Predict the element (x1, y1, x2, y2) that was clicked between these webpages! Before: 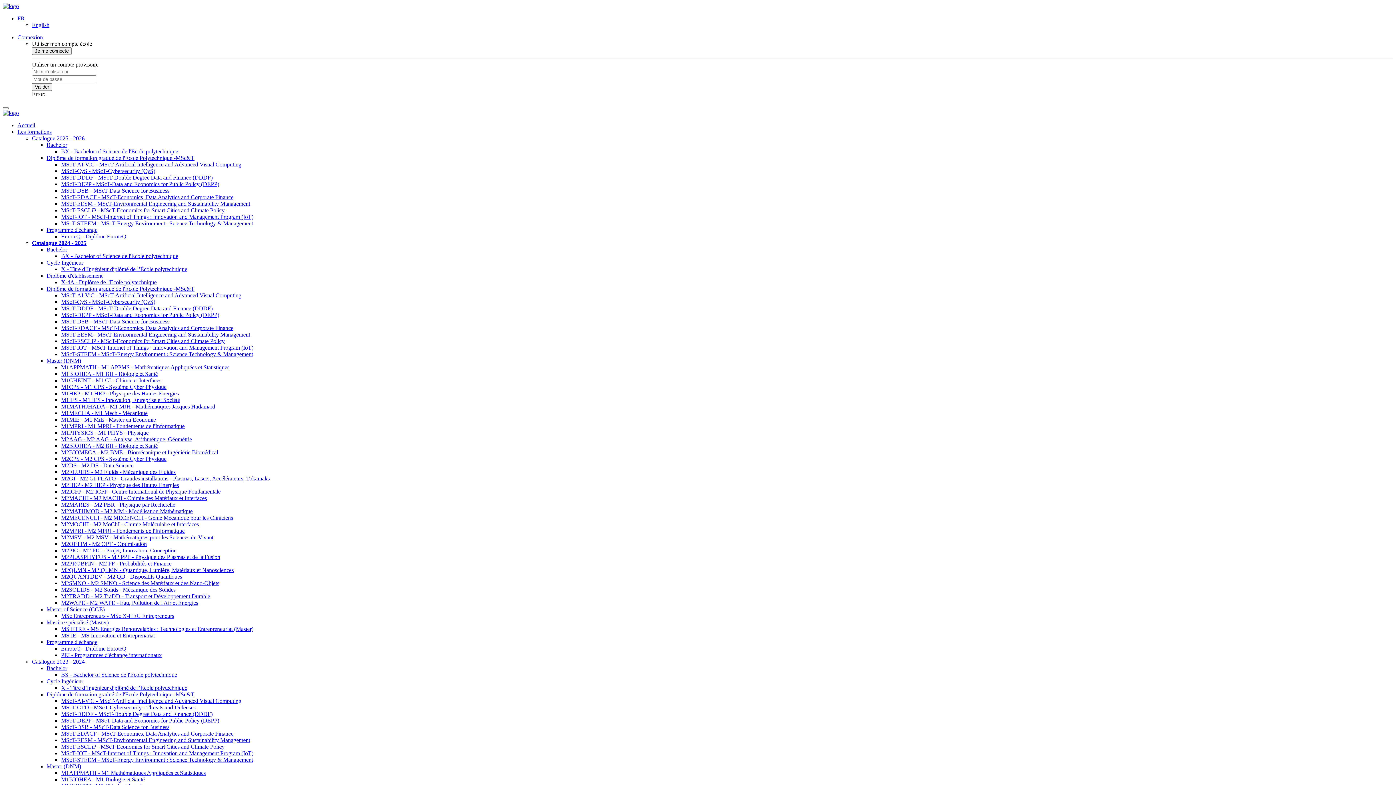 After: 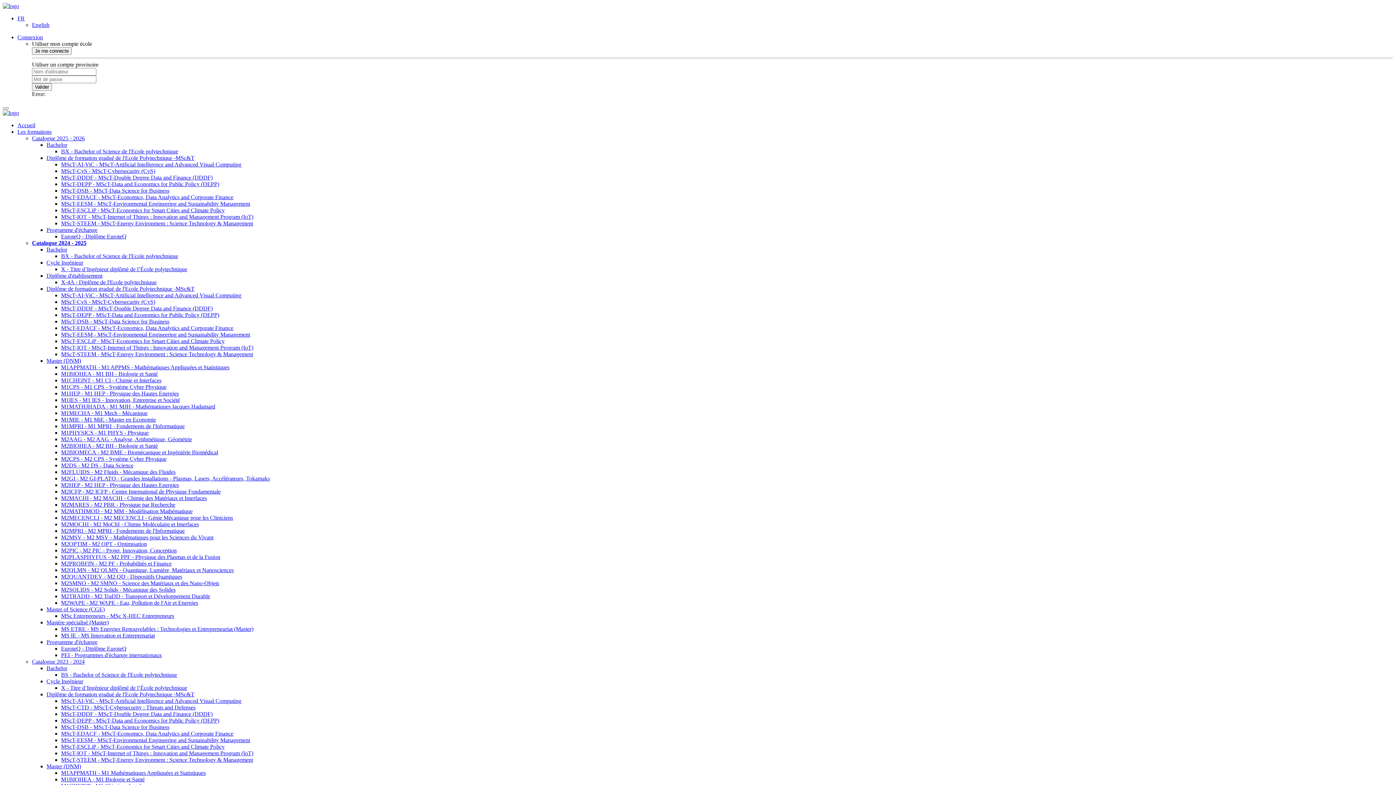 Action: bbox: (32, 658, 84, 665) label: Catalogue 2023 - 2024